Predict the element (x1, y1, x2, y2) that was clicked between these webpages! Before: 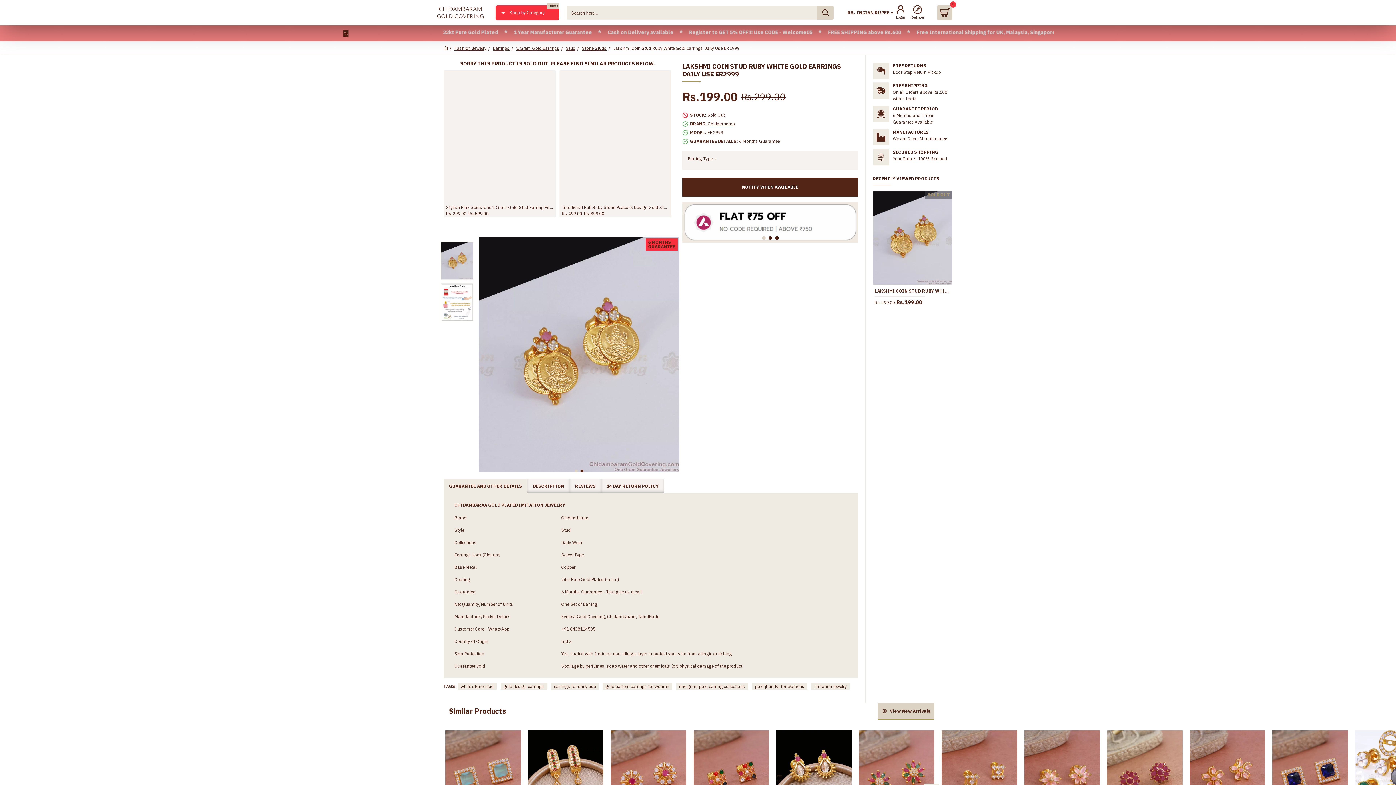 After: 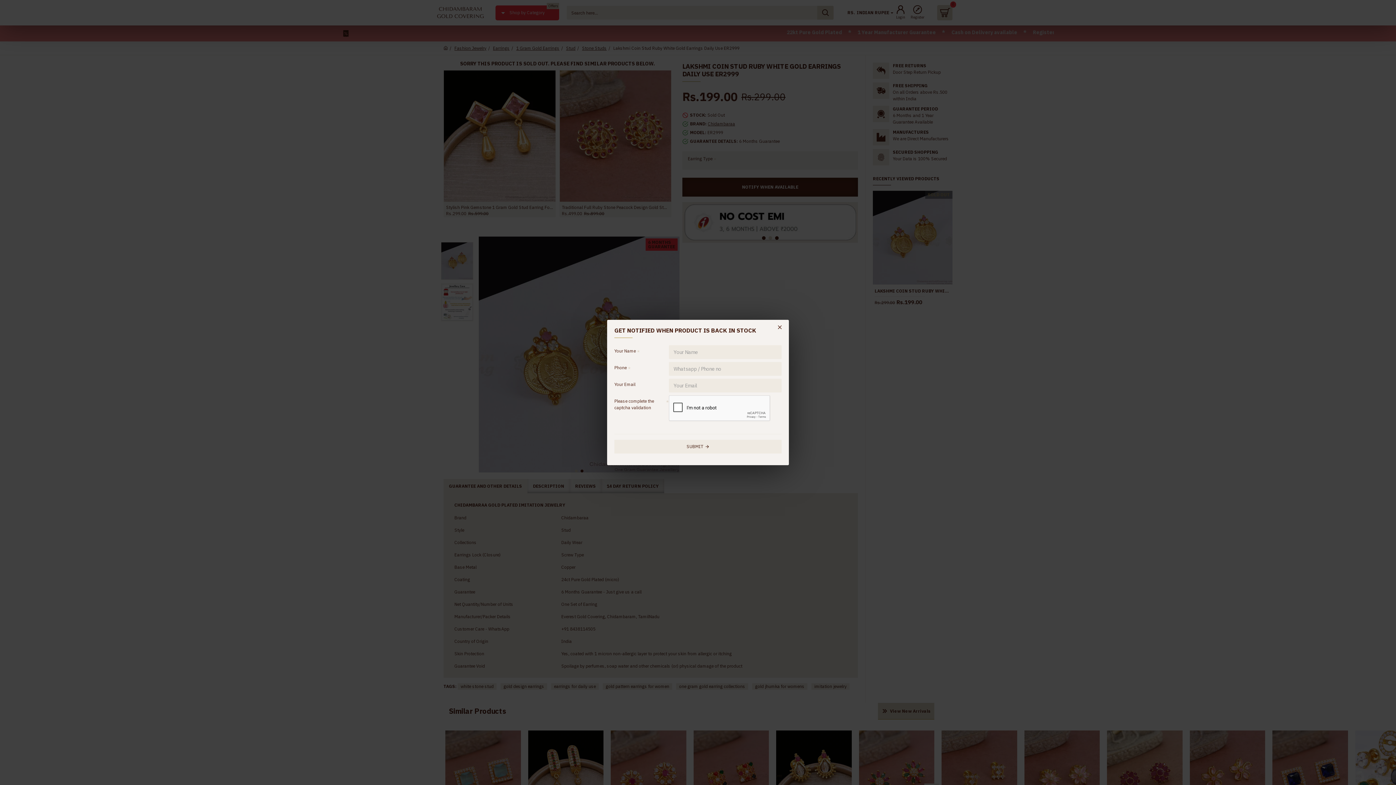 Action: label: NOTIFY WHEN AVAILABLE bbox: (682, 177, 858, 196)